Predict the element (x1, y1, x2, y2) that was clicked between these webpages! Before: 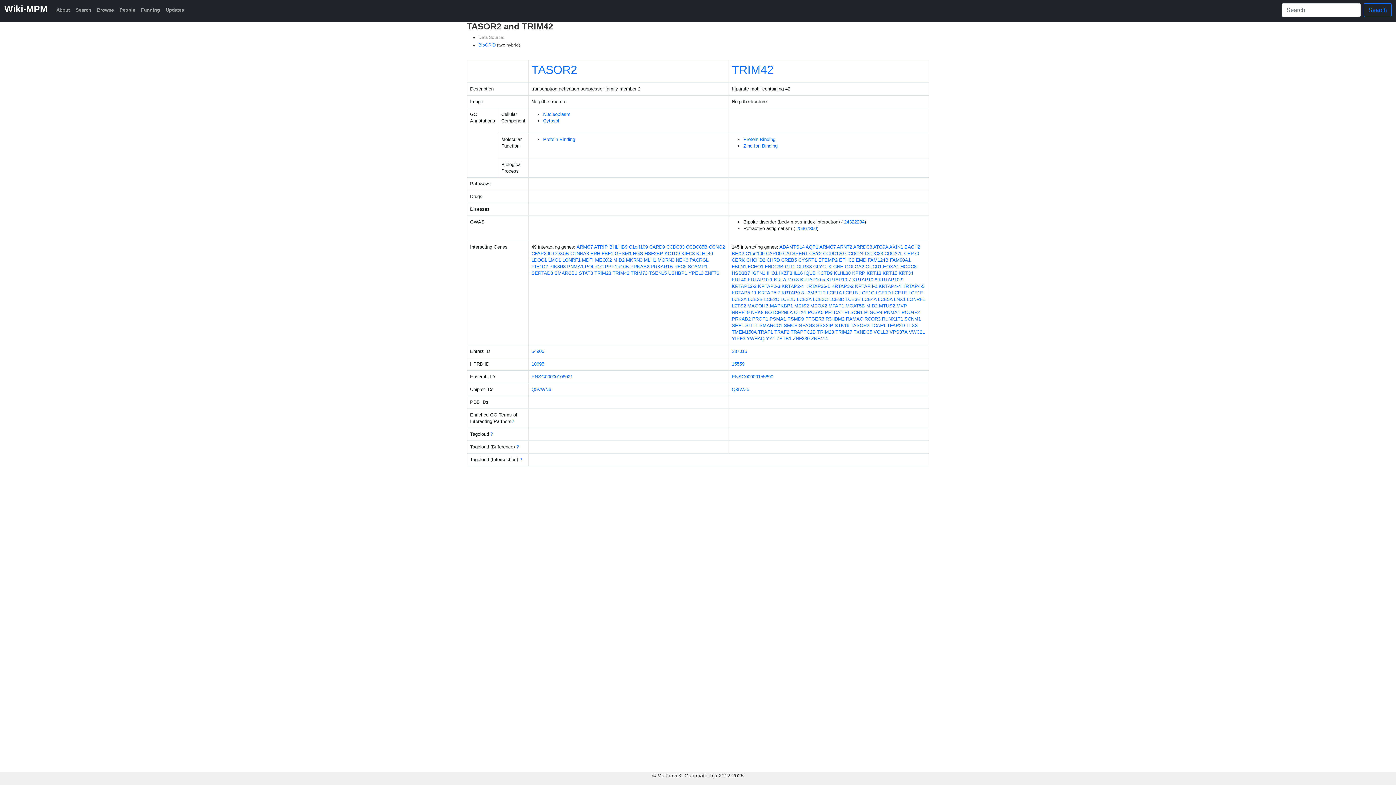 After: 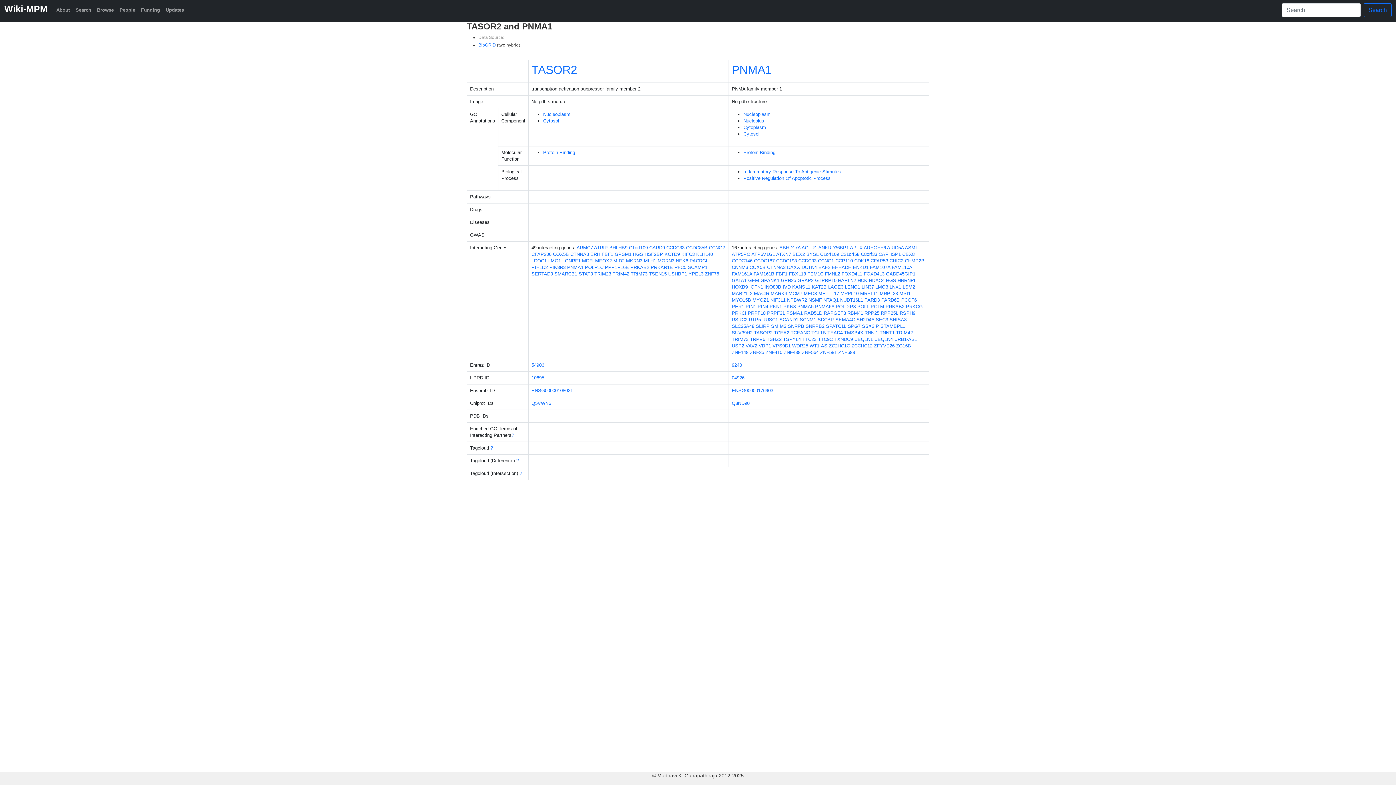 Action: label: PNMA1 bbox: (567, 264, 583, 269)